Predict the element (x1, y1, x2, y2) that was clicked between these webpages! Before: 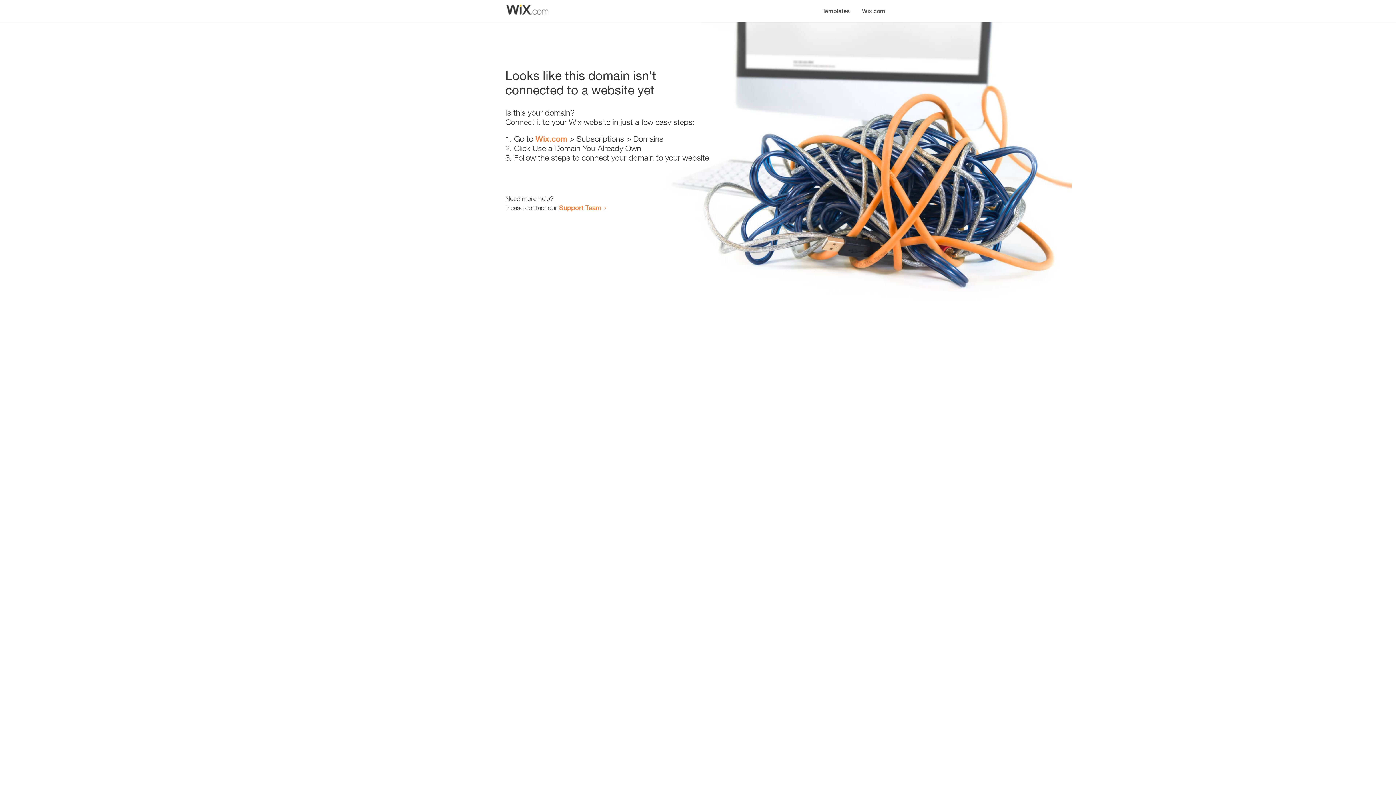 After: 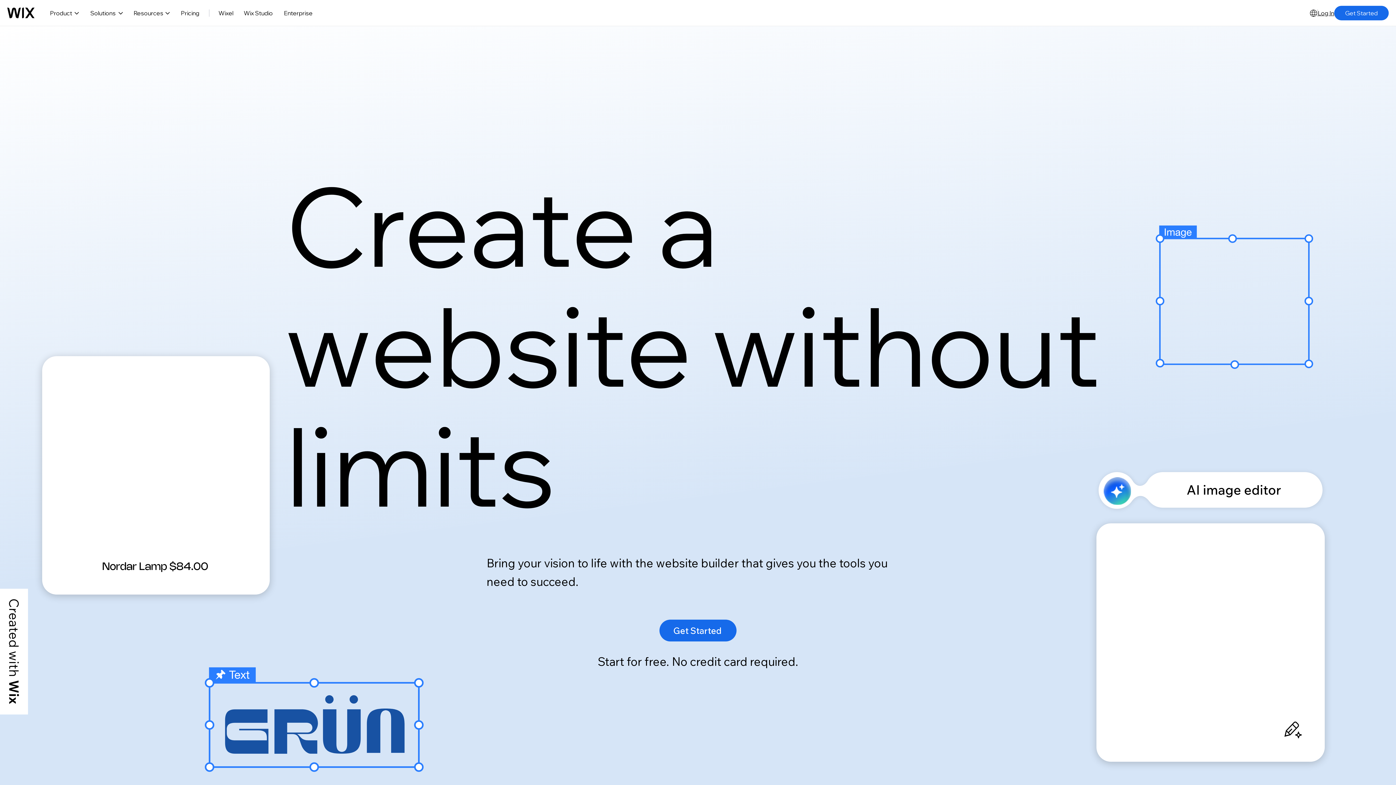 Action: label: Wix.com bbox: (535, 134, 567, 143)